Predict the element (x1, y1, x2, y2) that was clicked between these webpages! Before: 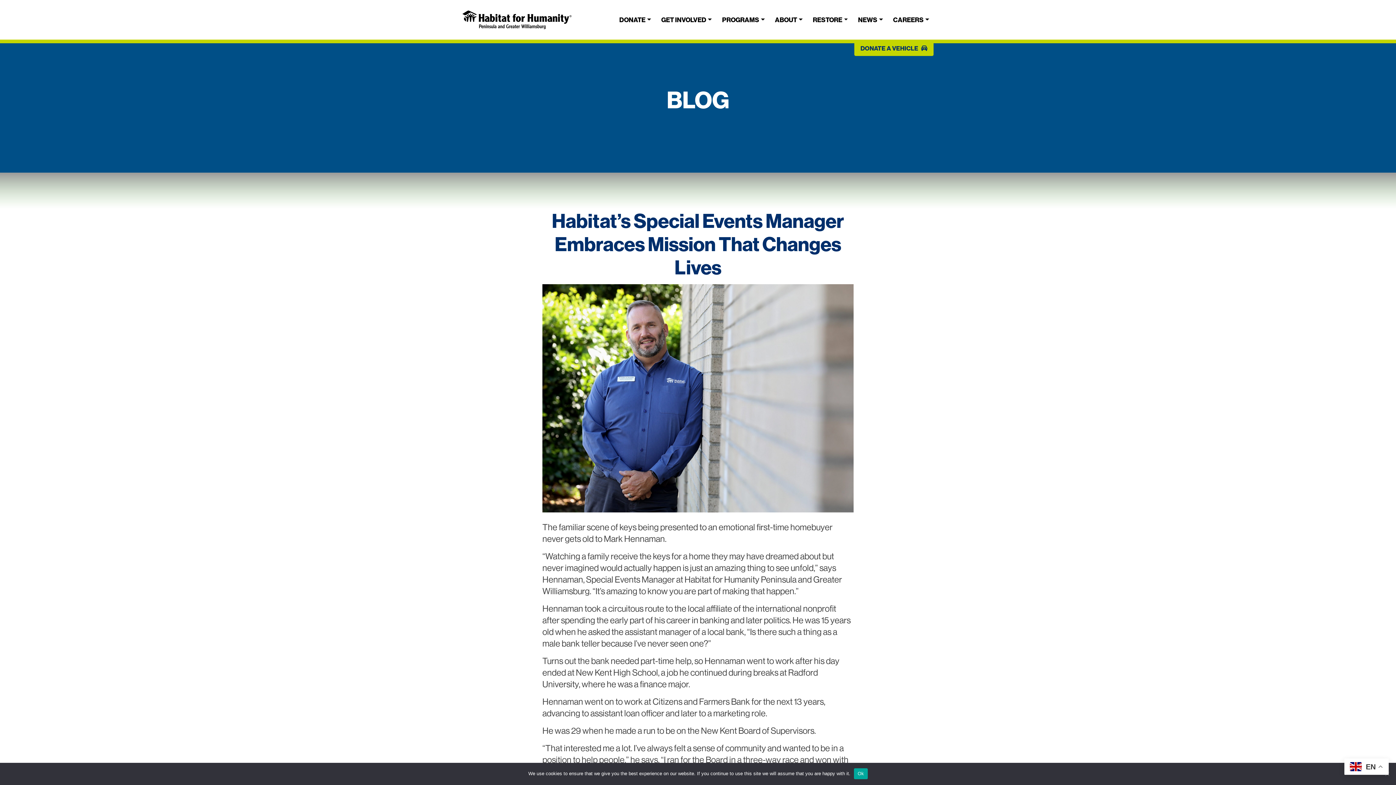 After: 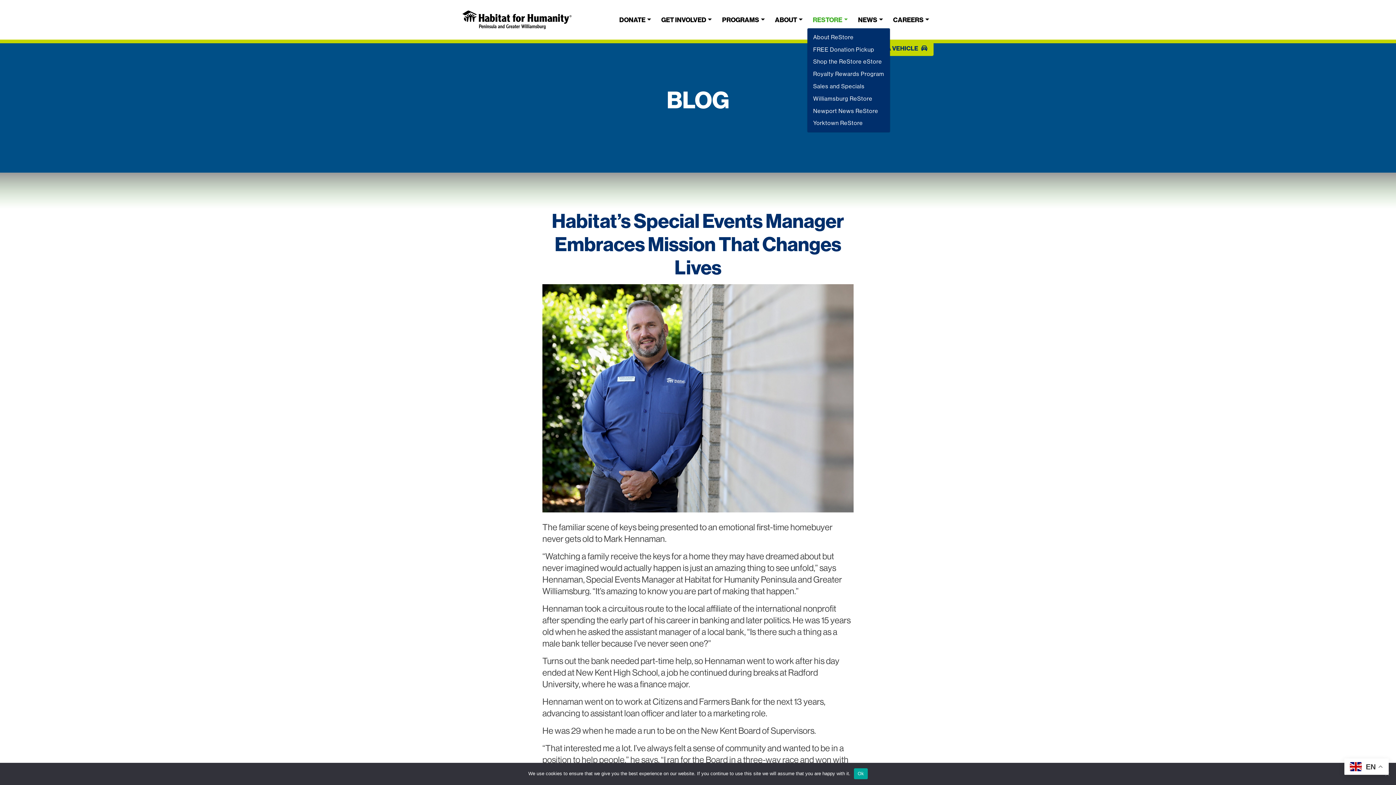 Action: bbox: (807, 12, 852, 27) label: RESTORE